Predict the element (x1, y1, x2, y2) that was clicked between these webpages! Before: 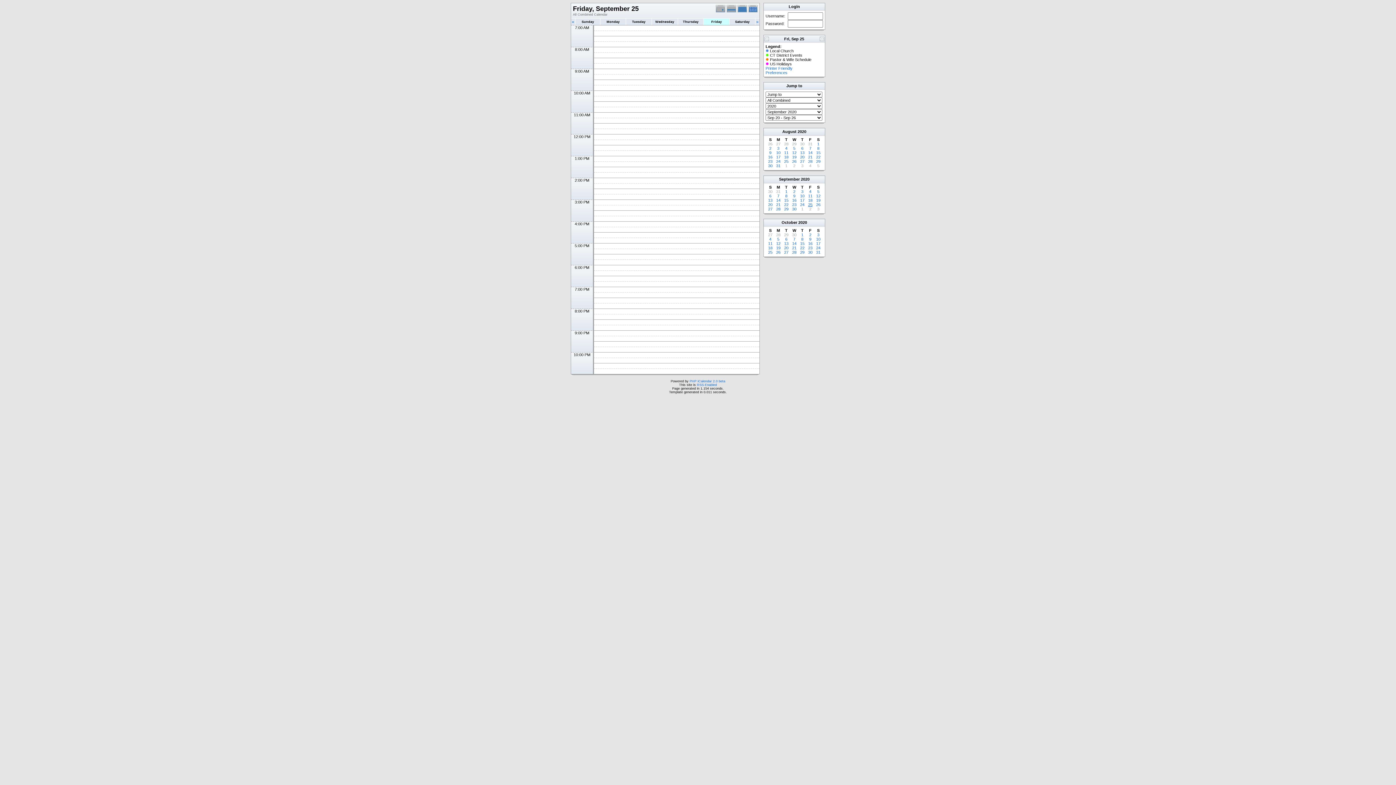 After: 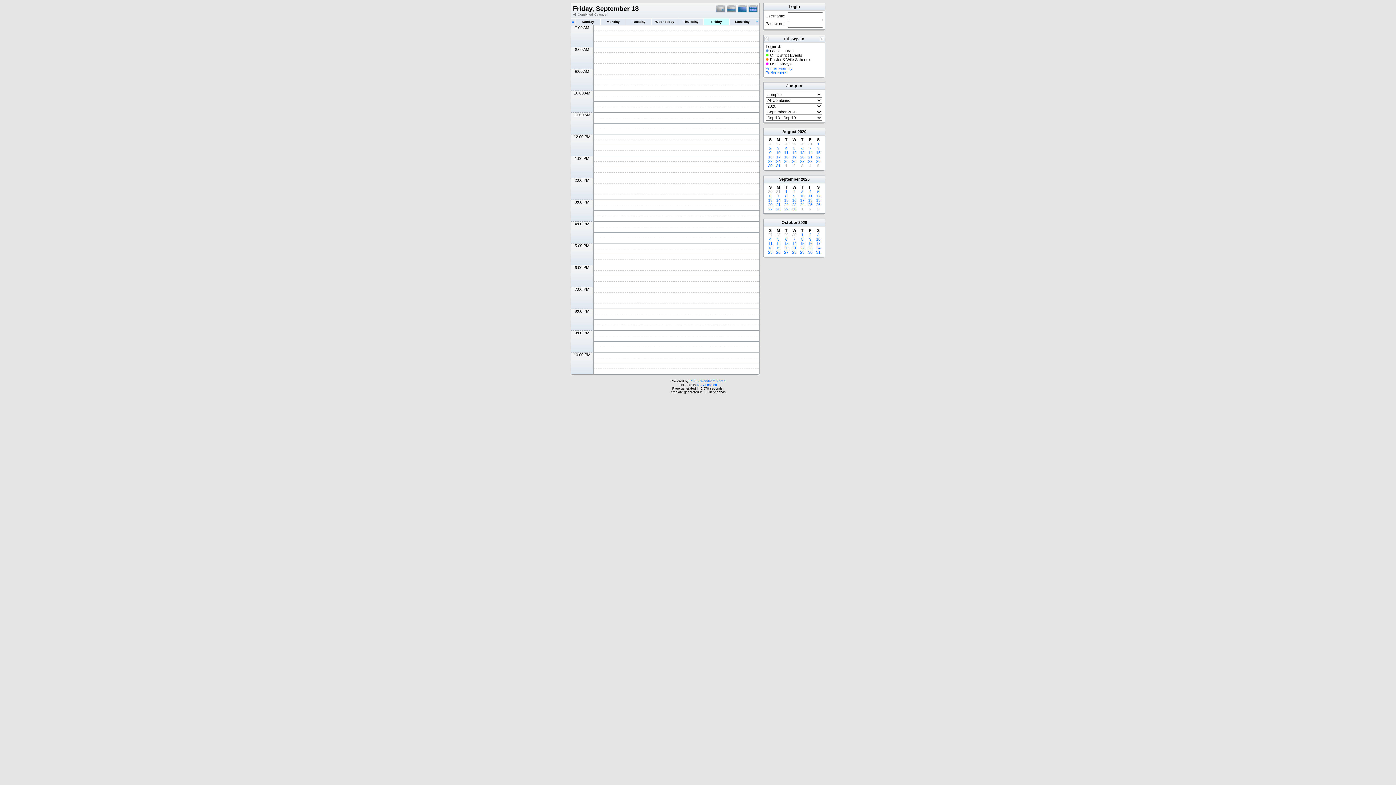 Action: bbox: (808, 198, 812, 202) label: 18